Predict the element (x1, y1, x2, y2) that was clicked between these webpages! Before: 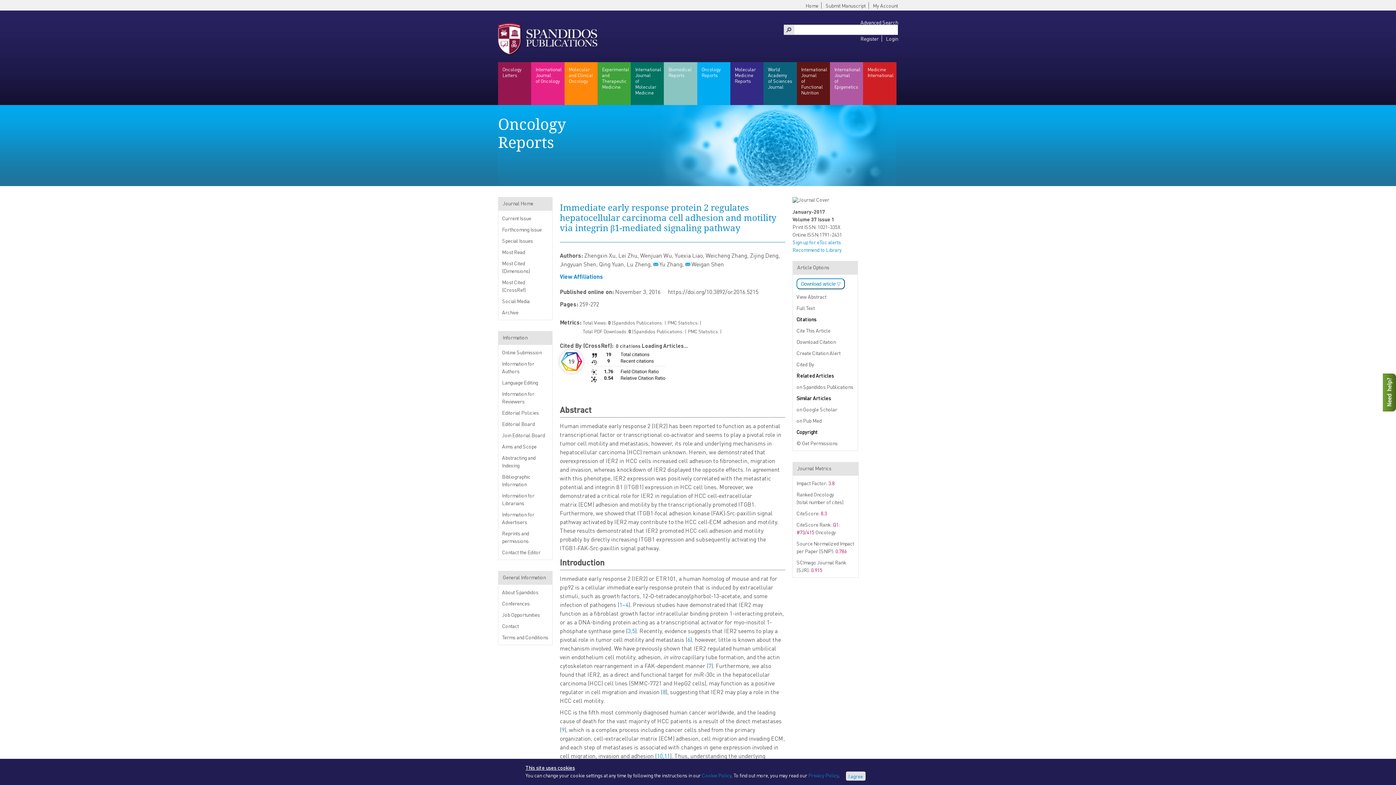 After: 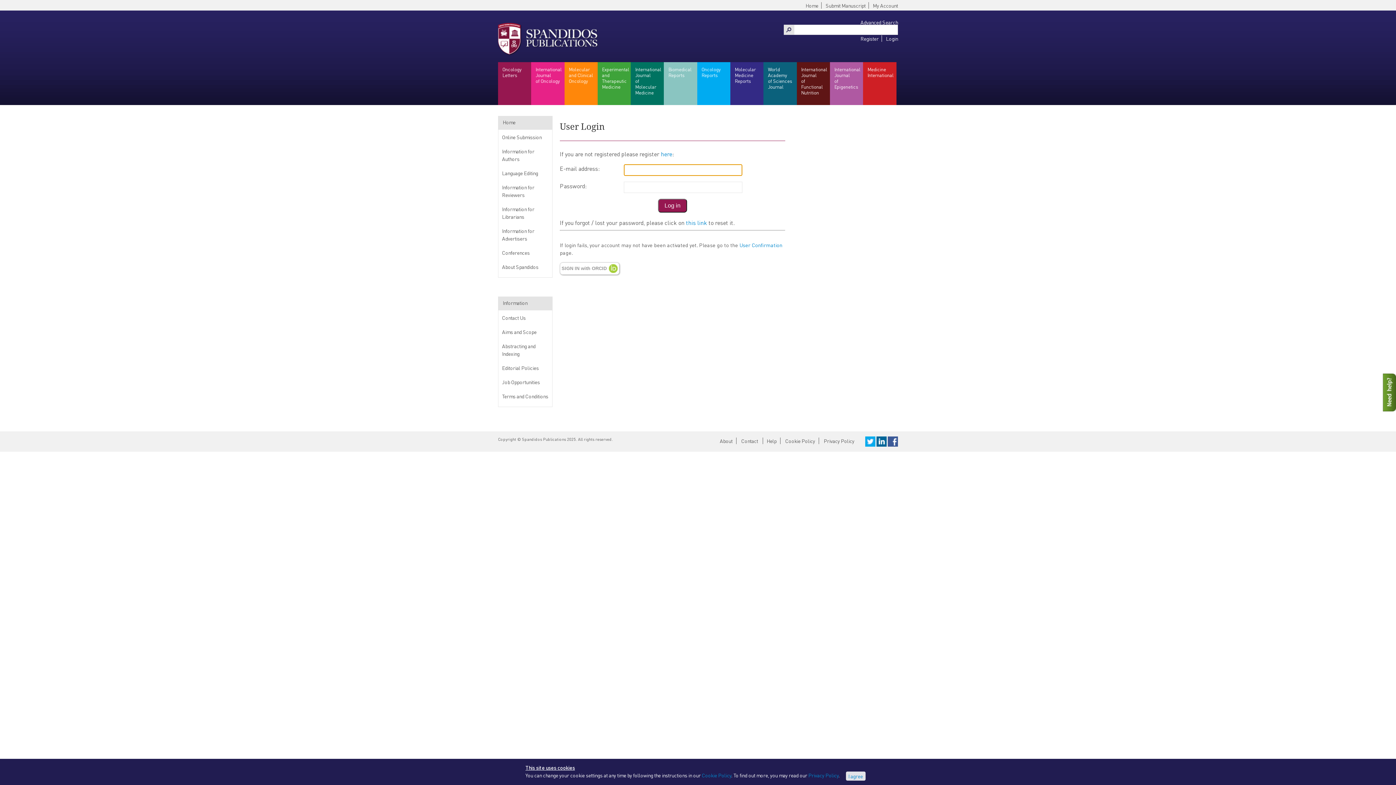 Action: bbox: (825, 2, 865, 8) label: Submit Manuscript